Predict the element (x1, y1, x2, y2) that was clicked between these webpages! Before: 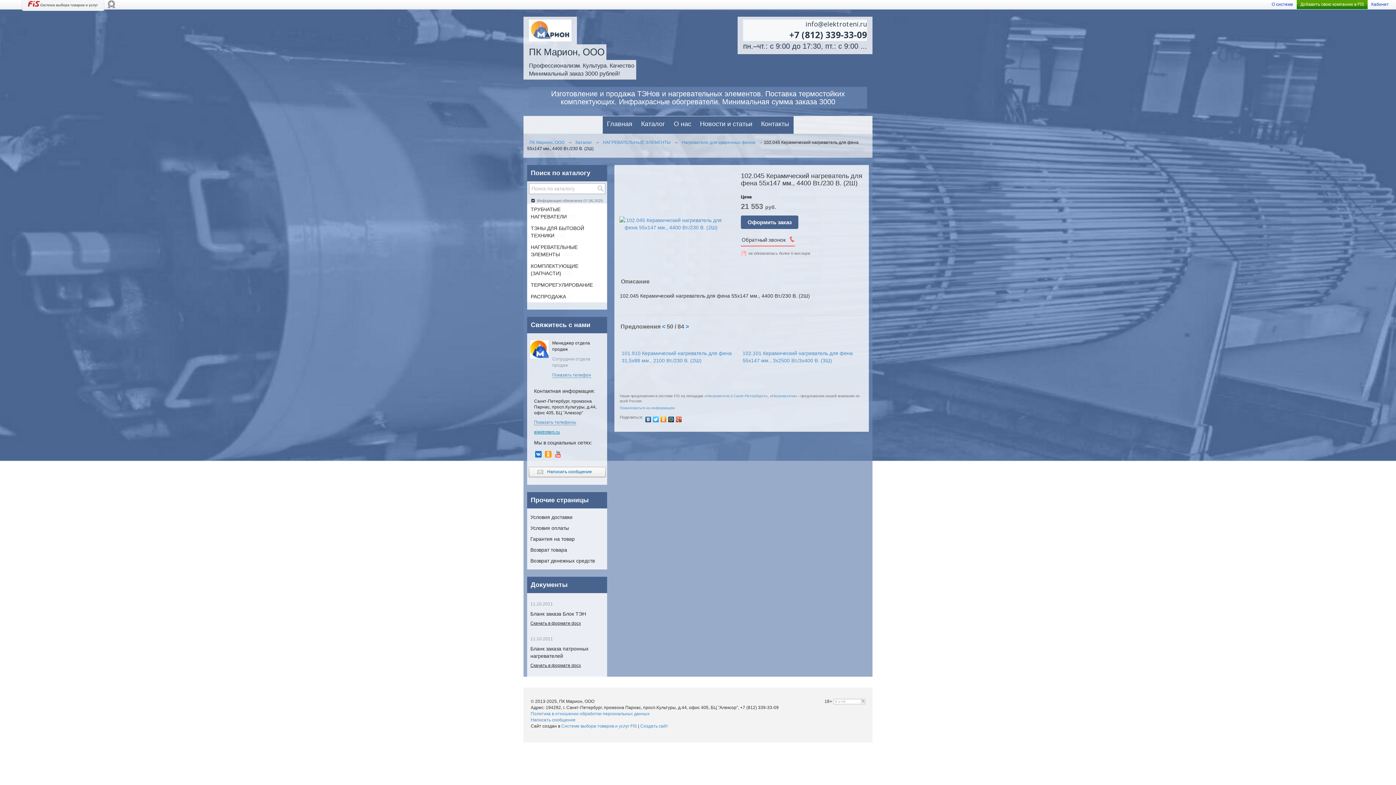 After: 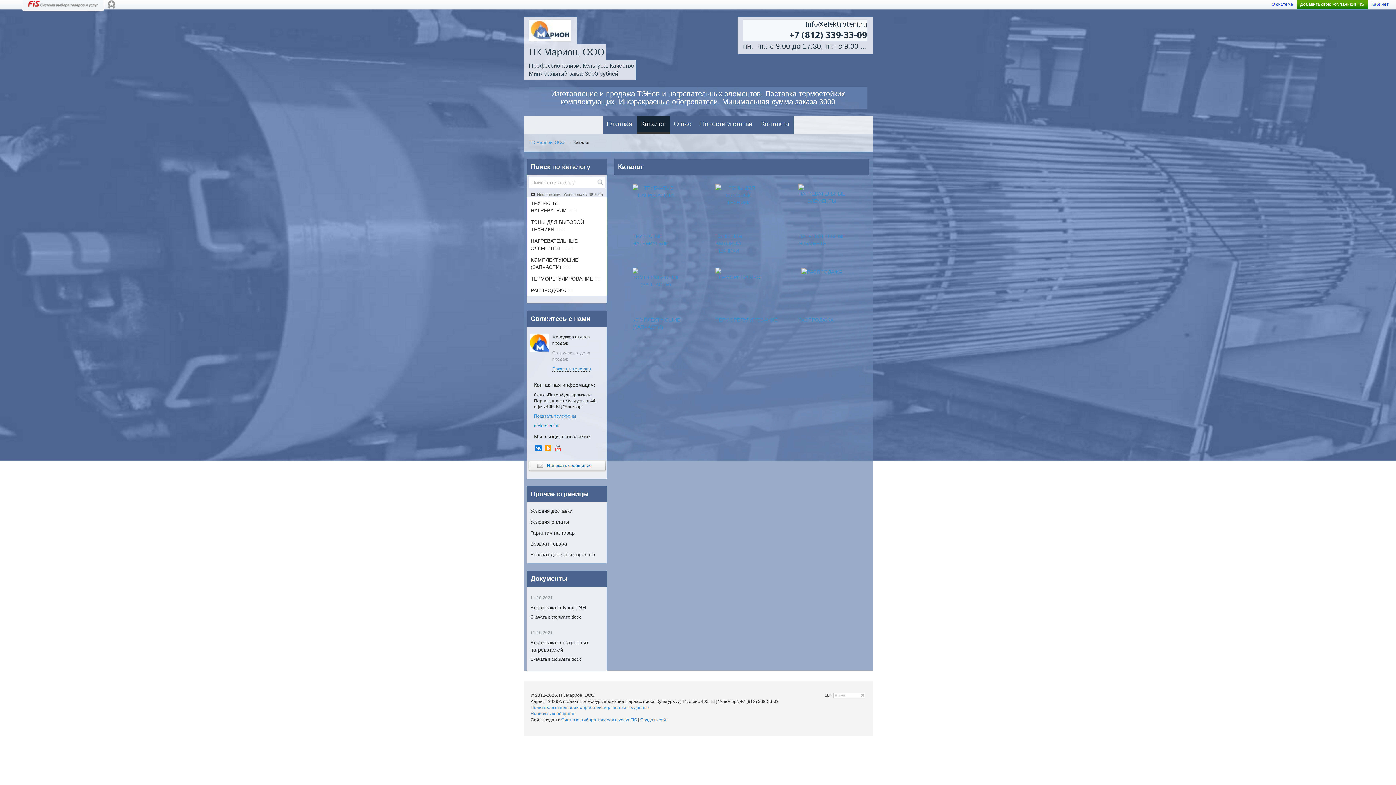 Action: bbox: (530, 169, 590, 176) label: Поиск по каталогу